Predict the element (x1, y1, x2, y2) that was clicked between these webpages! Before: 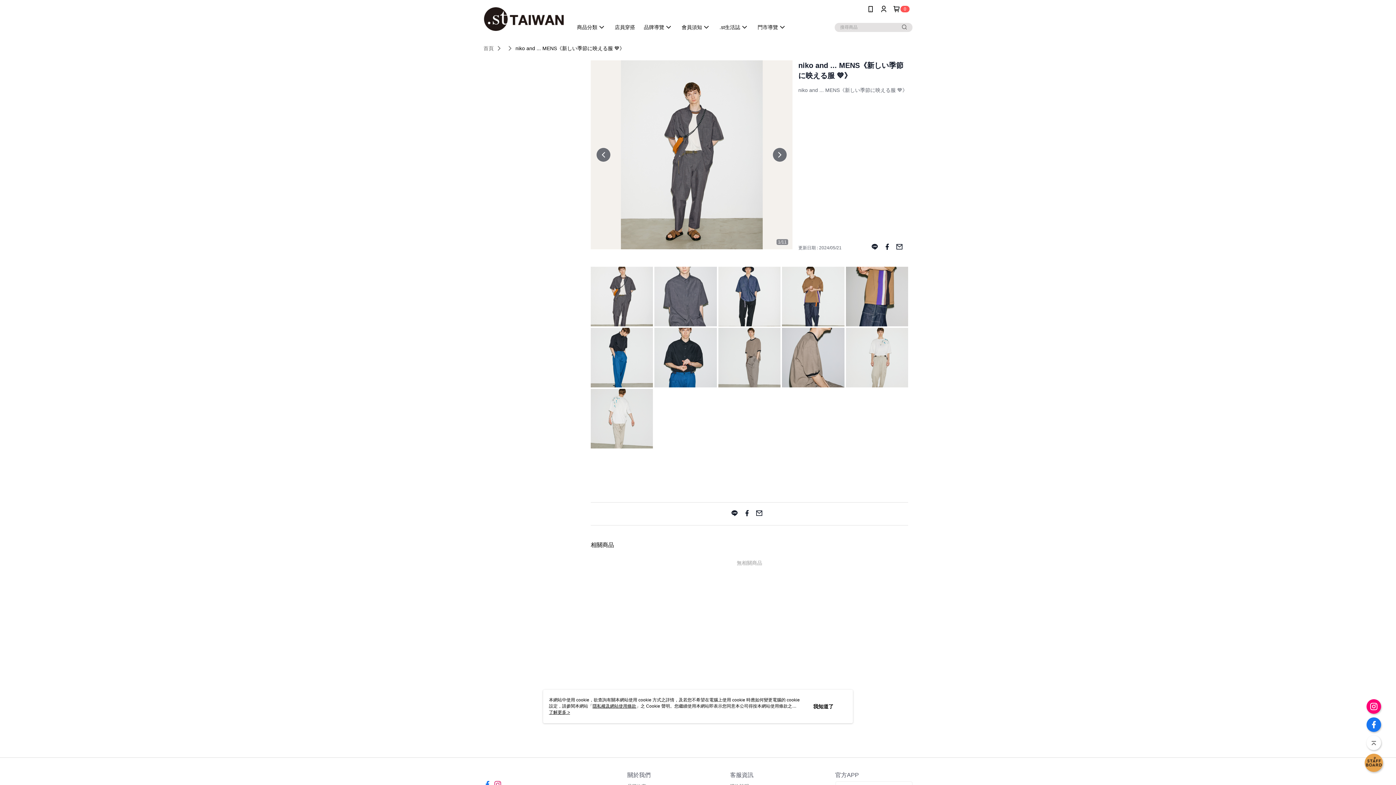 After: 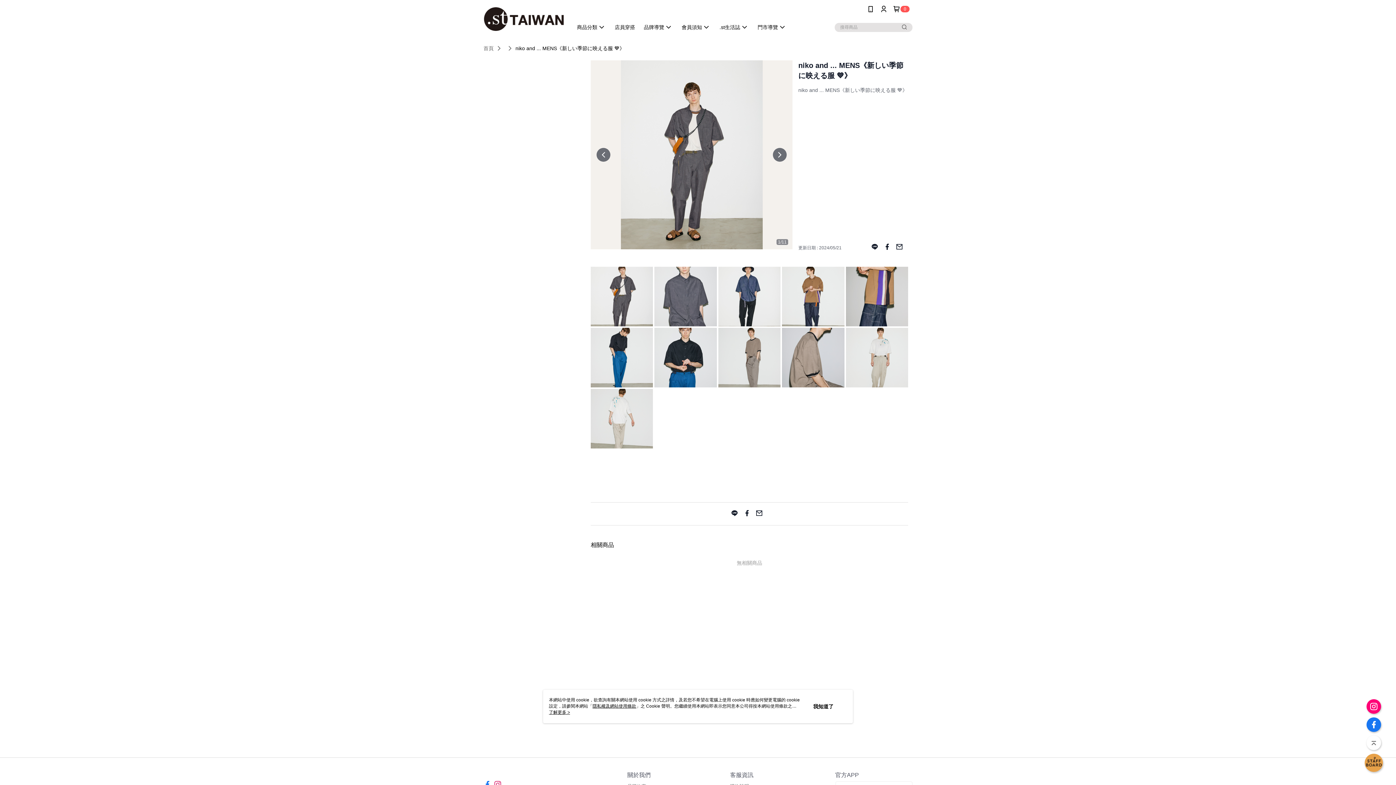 Action: bbox: (871, 240, 878, 255)